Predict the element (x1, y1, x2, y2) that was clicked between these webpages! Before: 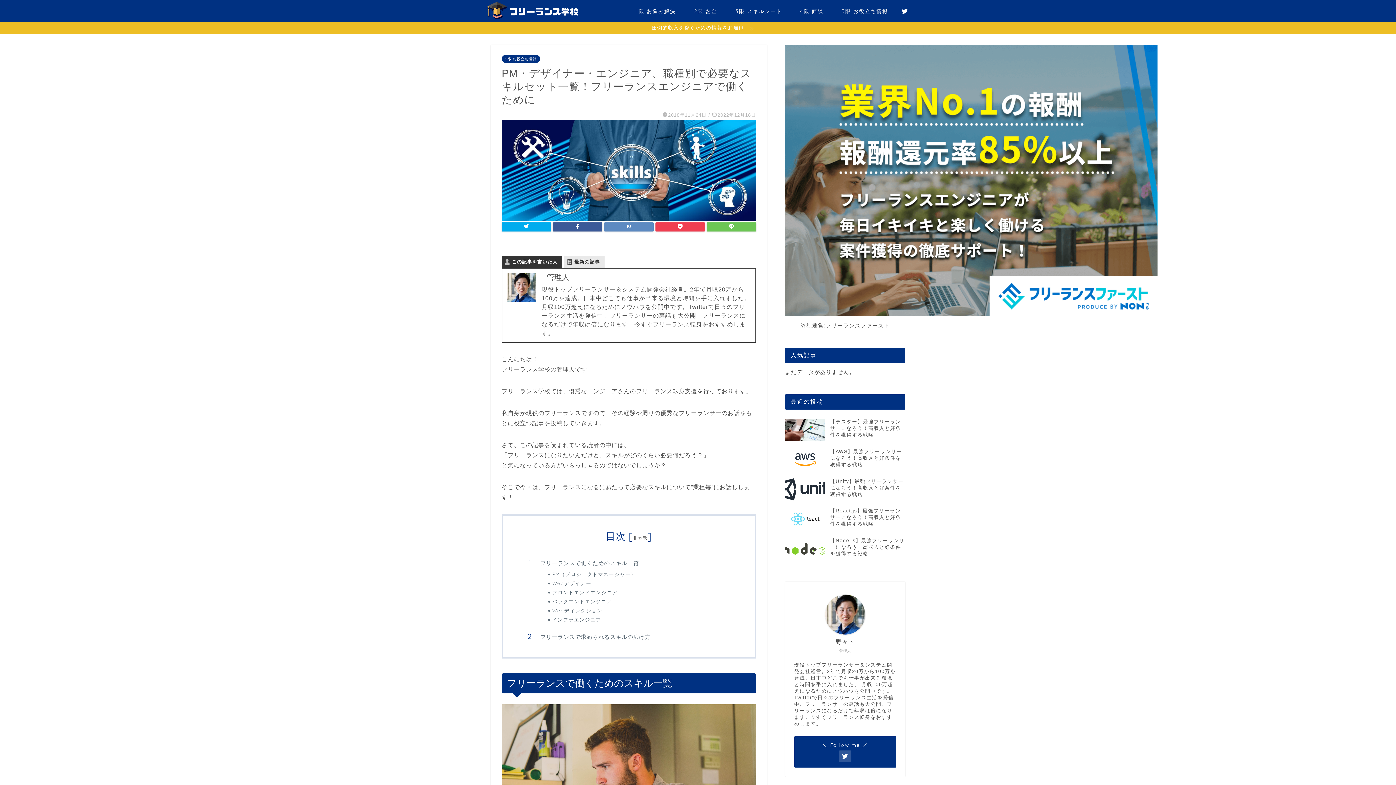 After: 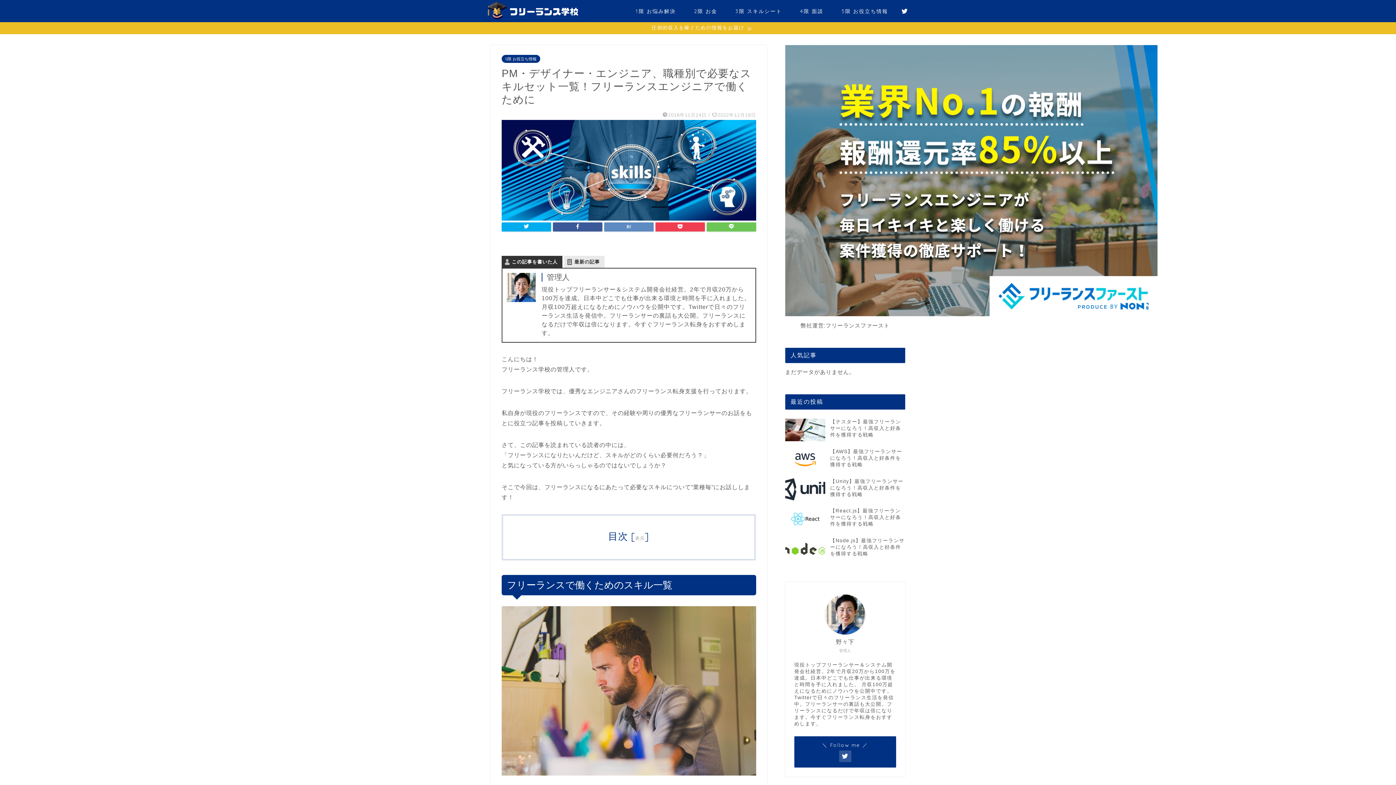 Action: label: 非表示 bbox: (633, 535, 647, 541)